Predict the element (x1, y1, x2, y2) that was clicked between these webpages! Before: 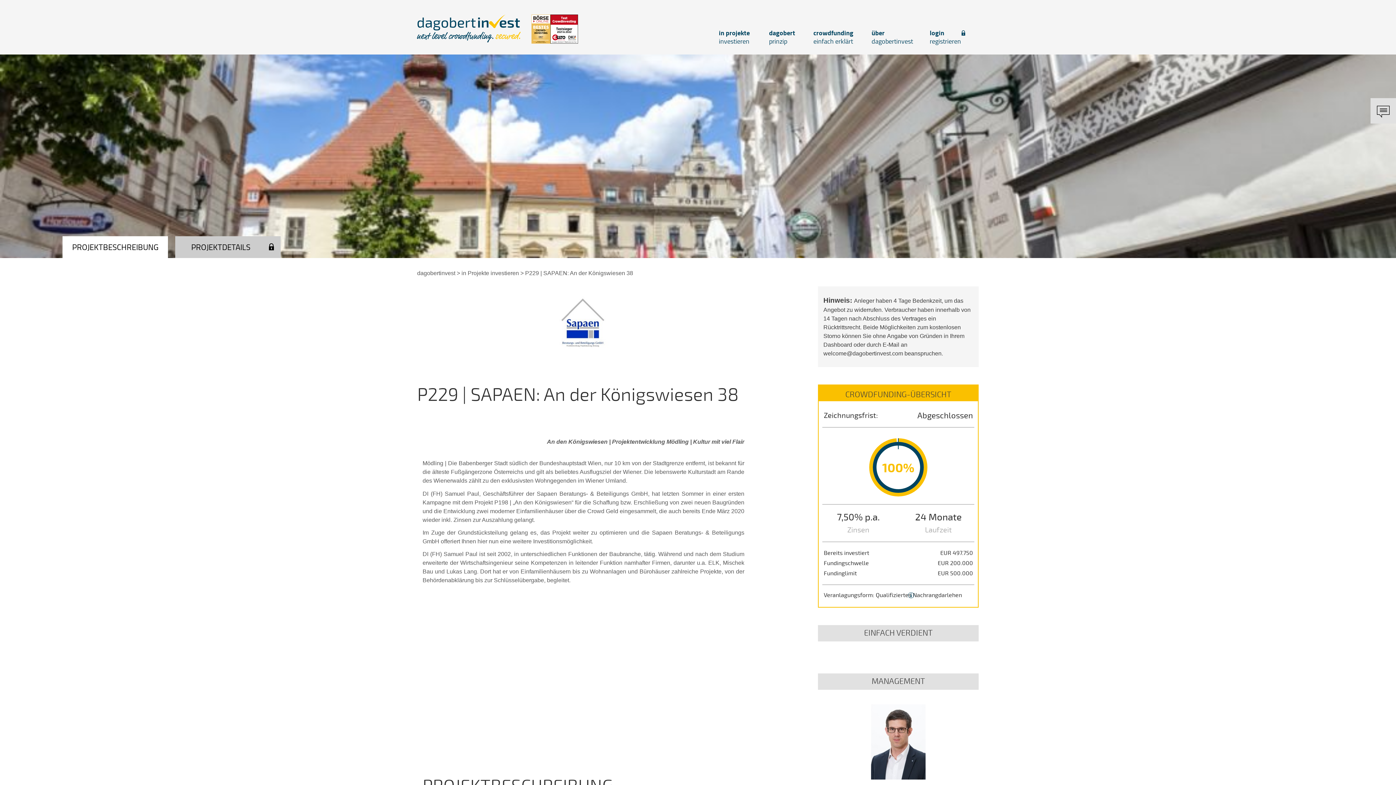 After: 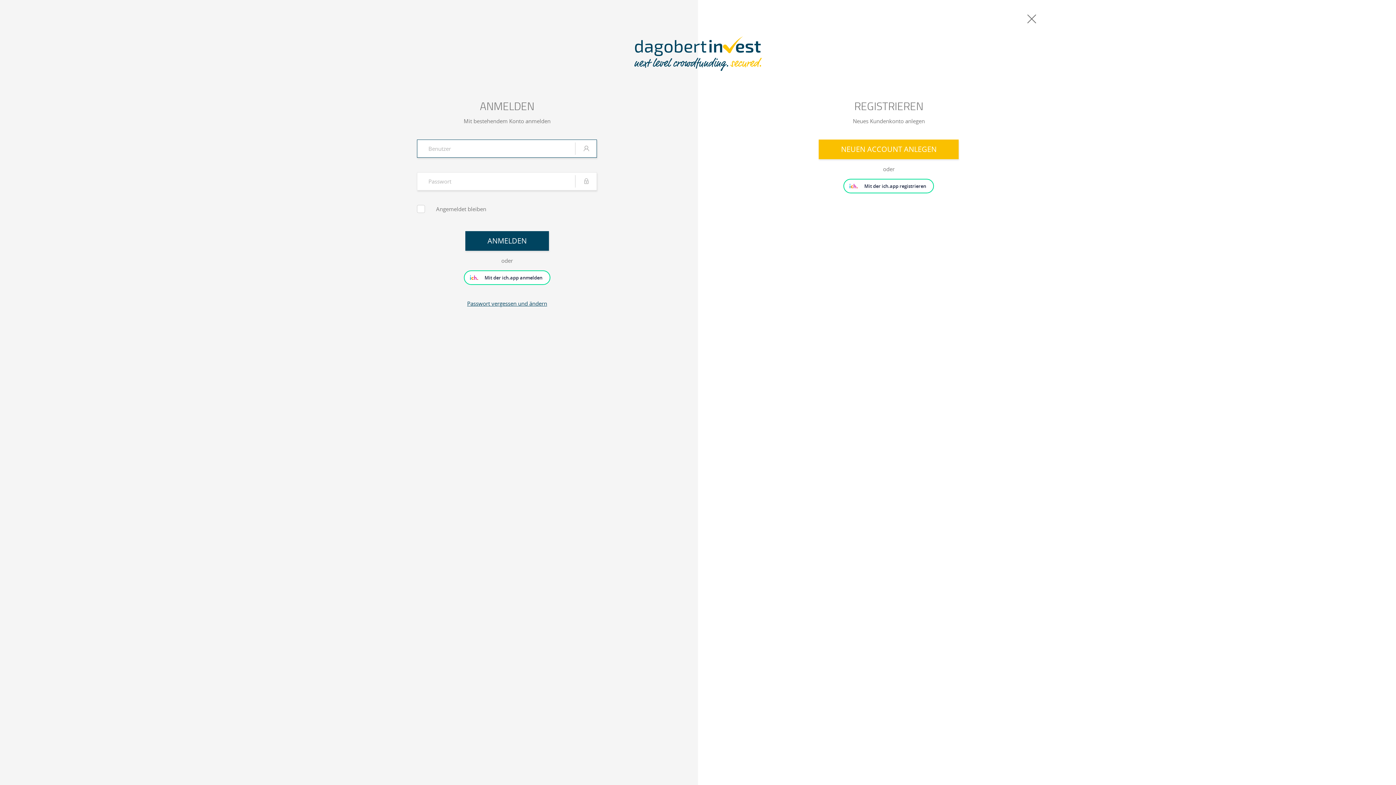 Action: bbox: (920, 20, 979, 49) label: login registrieren